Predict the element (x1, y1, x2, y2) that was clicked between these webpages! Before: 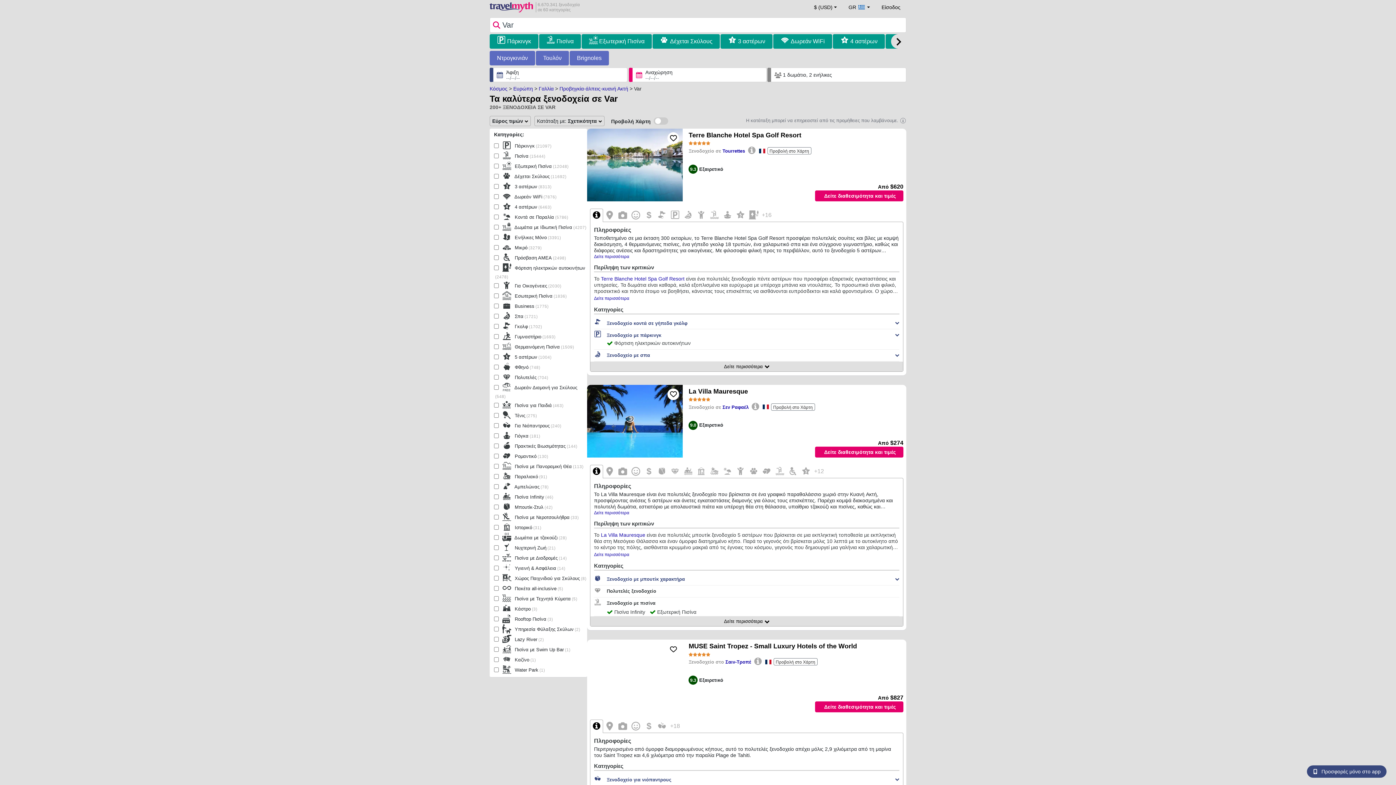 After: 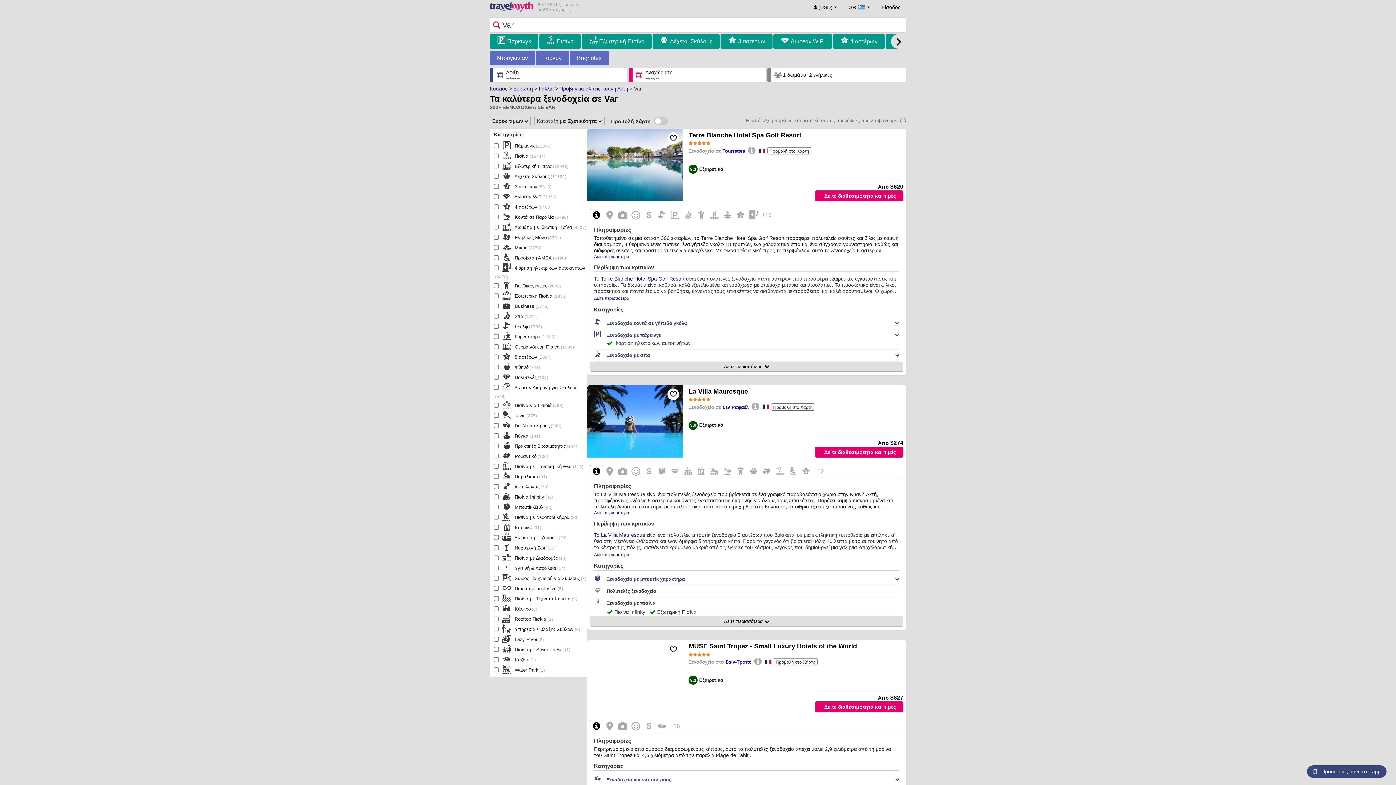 Action: label: Terre Blanche Hotel Spa Golf Resort bbox: (601, 276, 684, 281)